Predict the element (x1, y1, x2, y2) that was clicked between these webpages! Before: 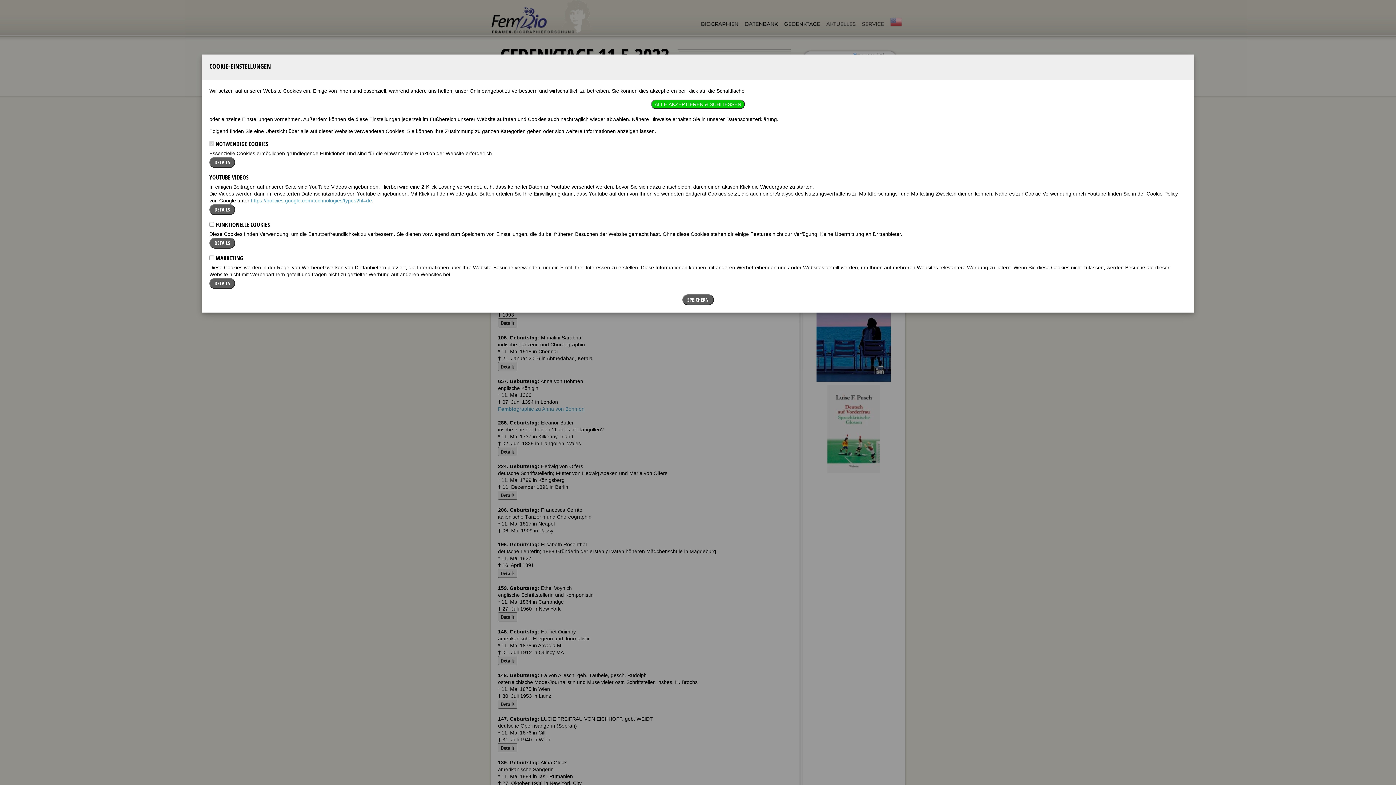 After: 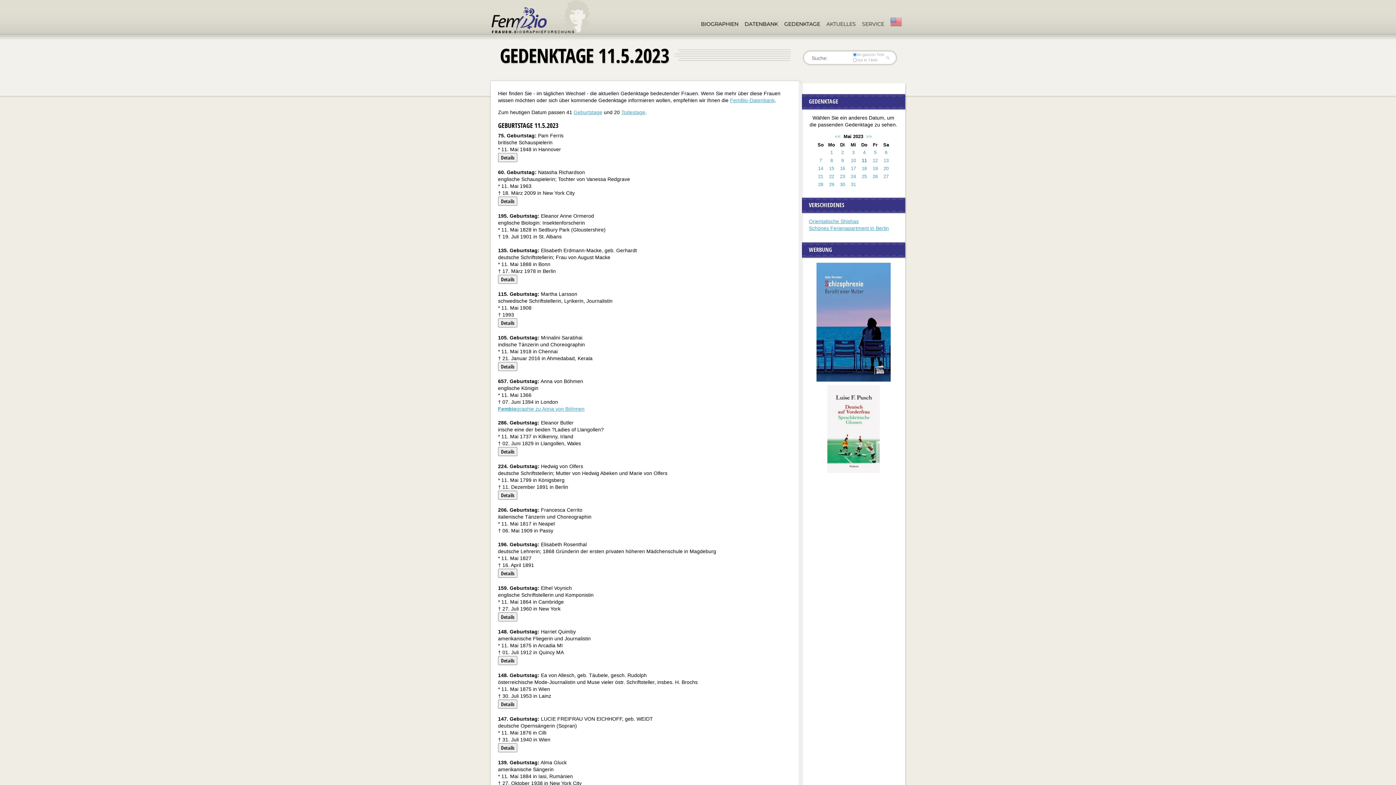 Action: label: SPEICHERN bbox: (682, 294, 714, 305)